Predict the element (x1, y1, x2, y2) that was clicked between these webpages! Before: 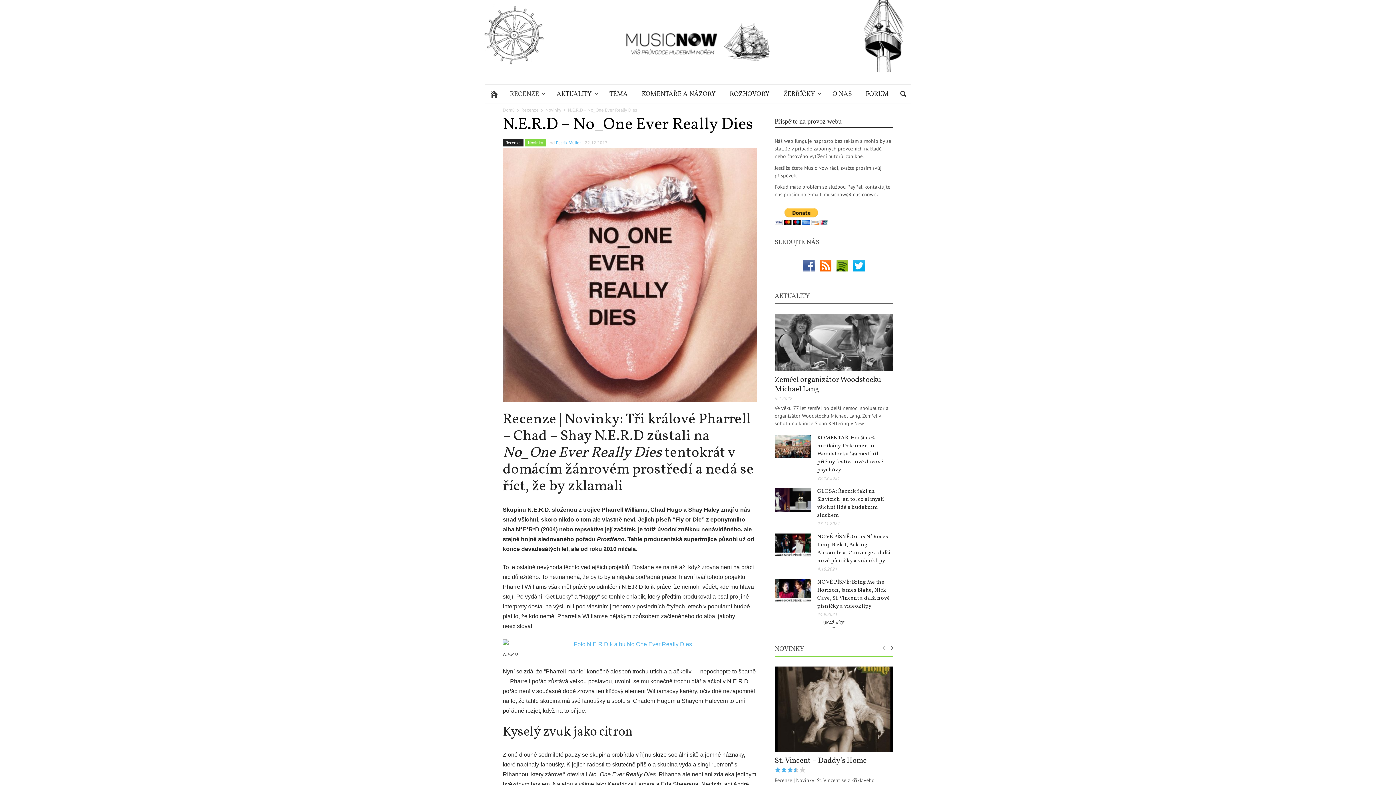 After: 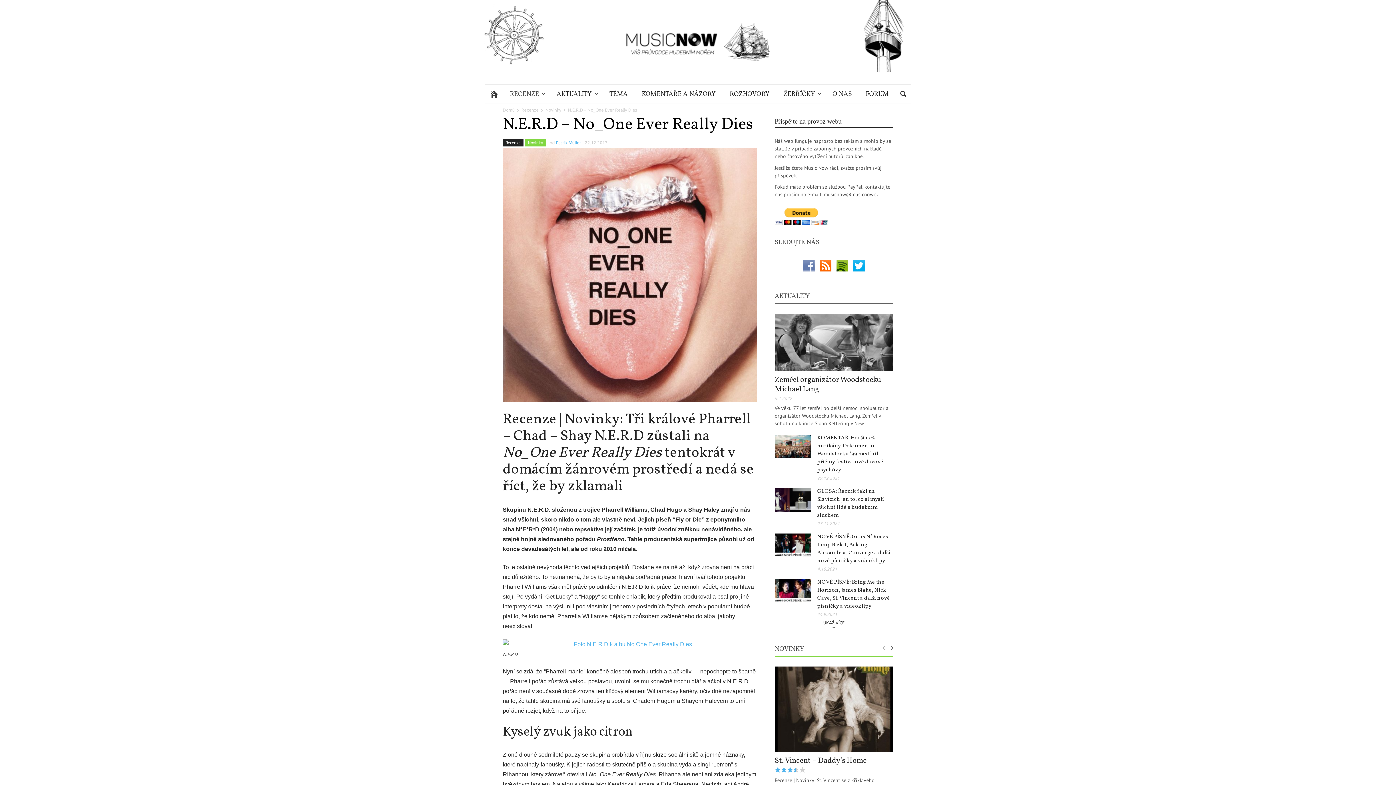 Action: bbox: (803, 259, 814, 271)